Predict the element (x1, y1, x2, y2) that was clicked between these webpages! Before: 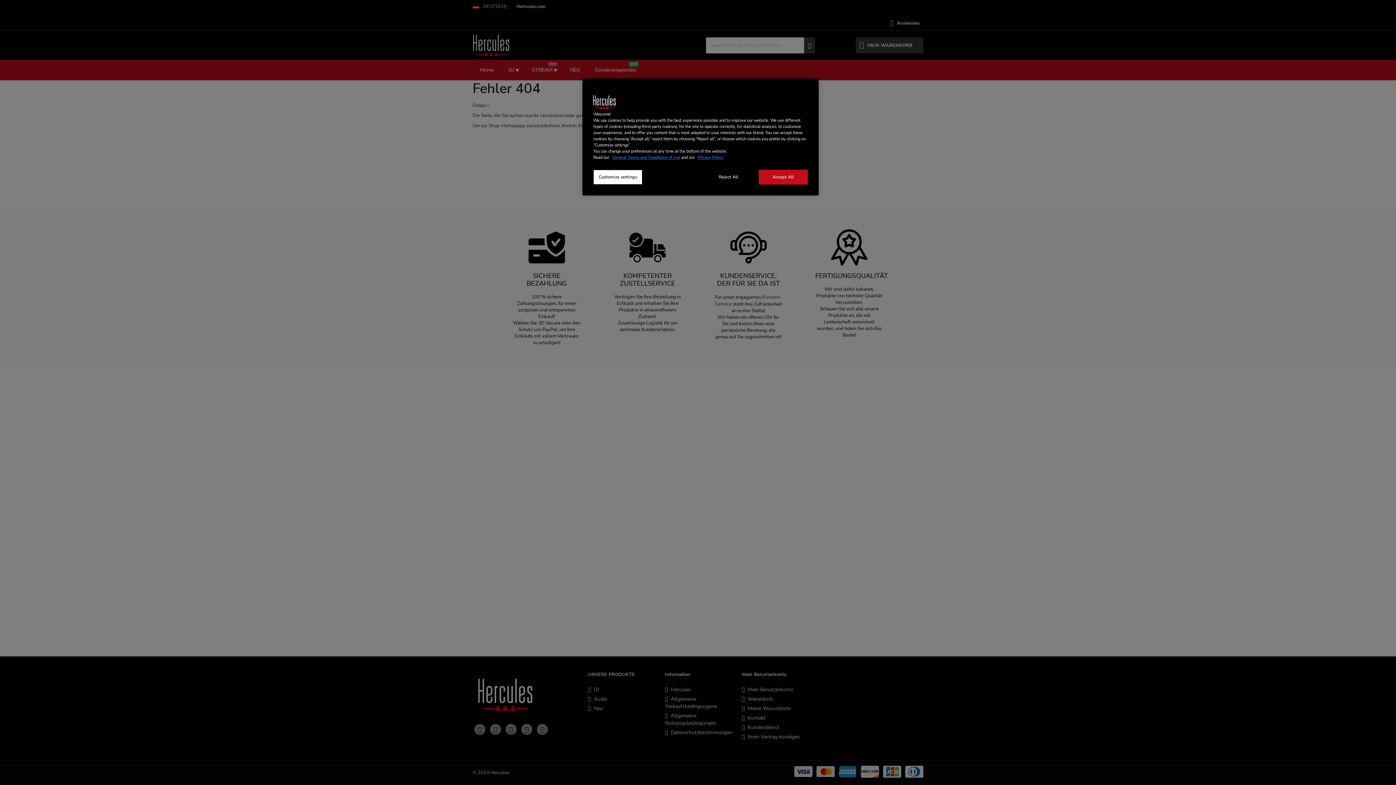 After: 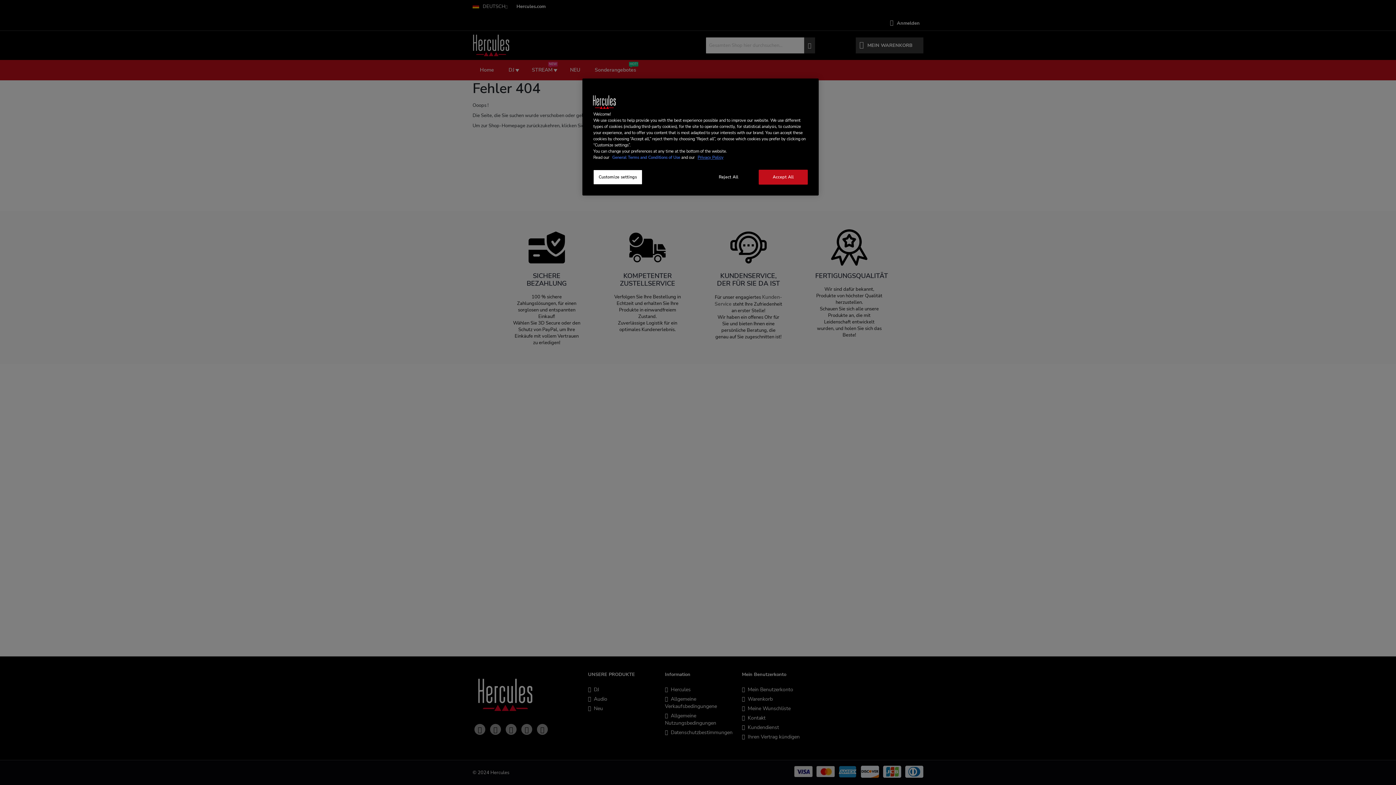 Action: label: General Terms and Conditions of Use bbox: (612, 154, 680, 160)